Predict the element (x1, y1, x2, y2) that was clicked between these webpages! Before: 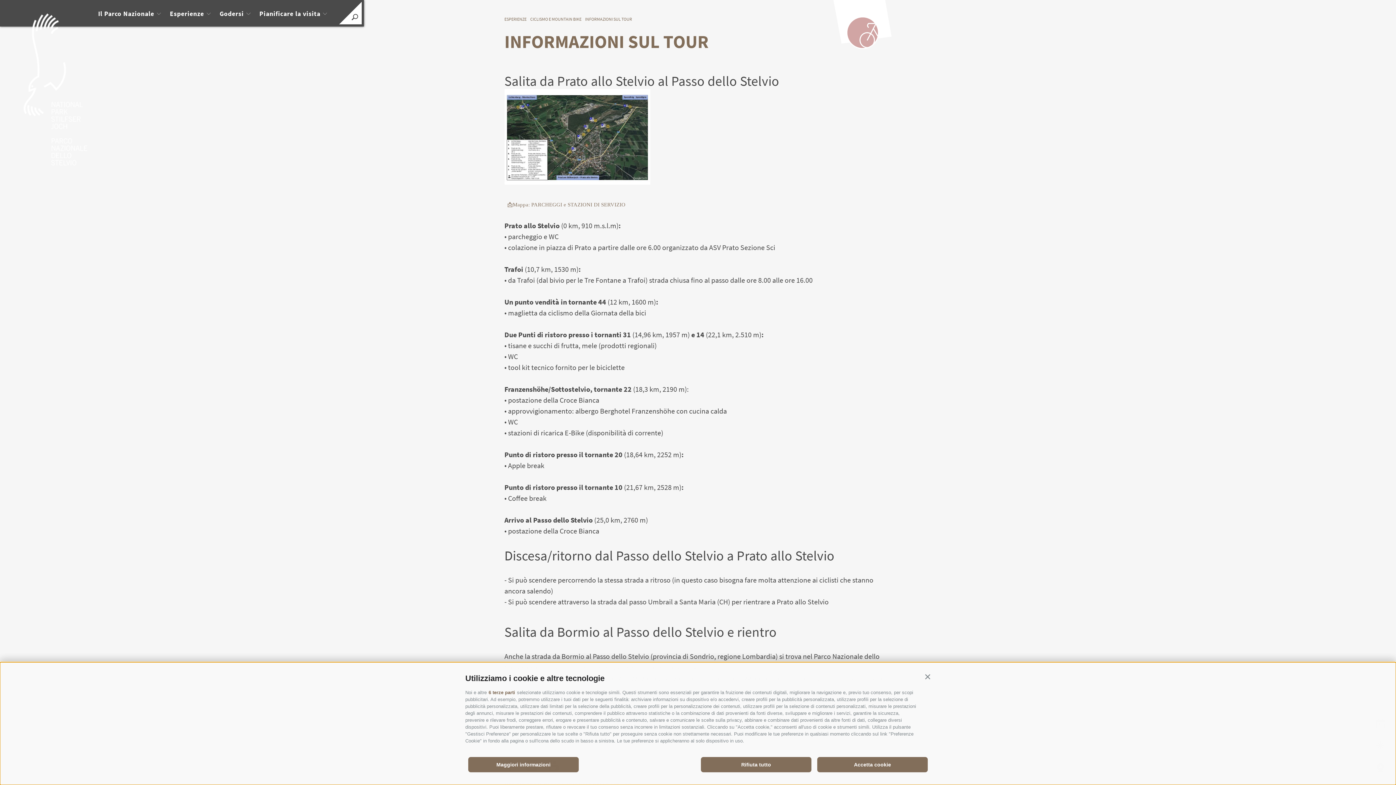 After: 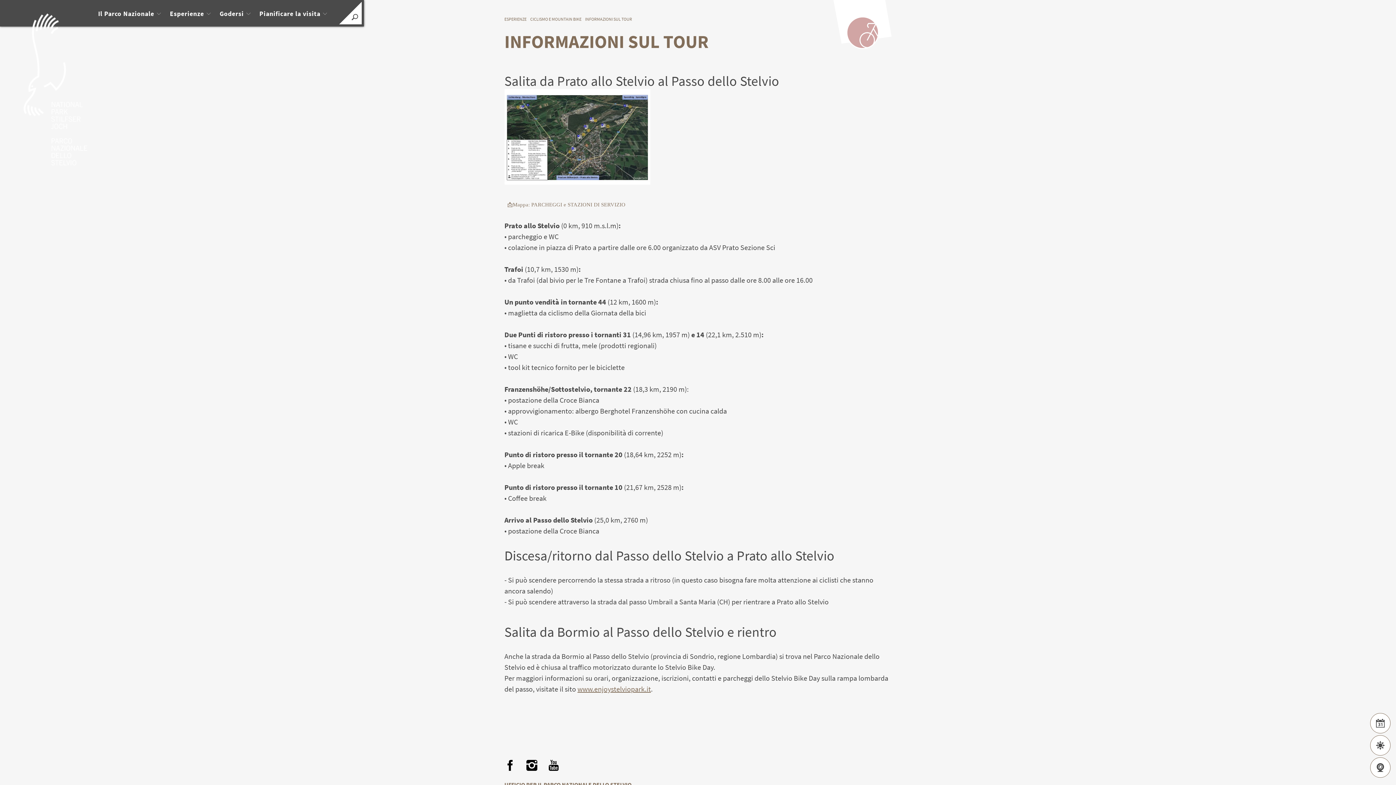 Action: label: Accetta cookie bbox: (817, 757, 928, 772)